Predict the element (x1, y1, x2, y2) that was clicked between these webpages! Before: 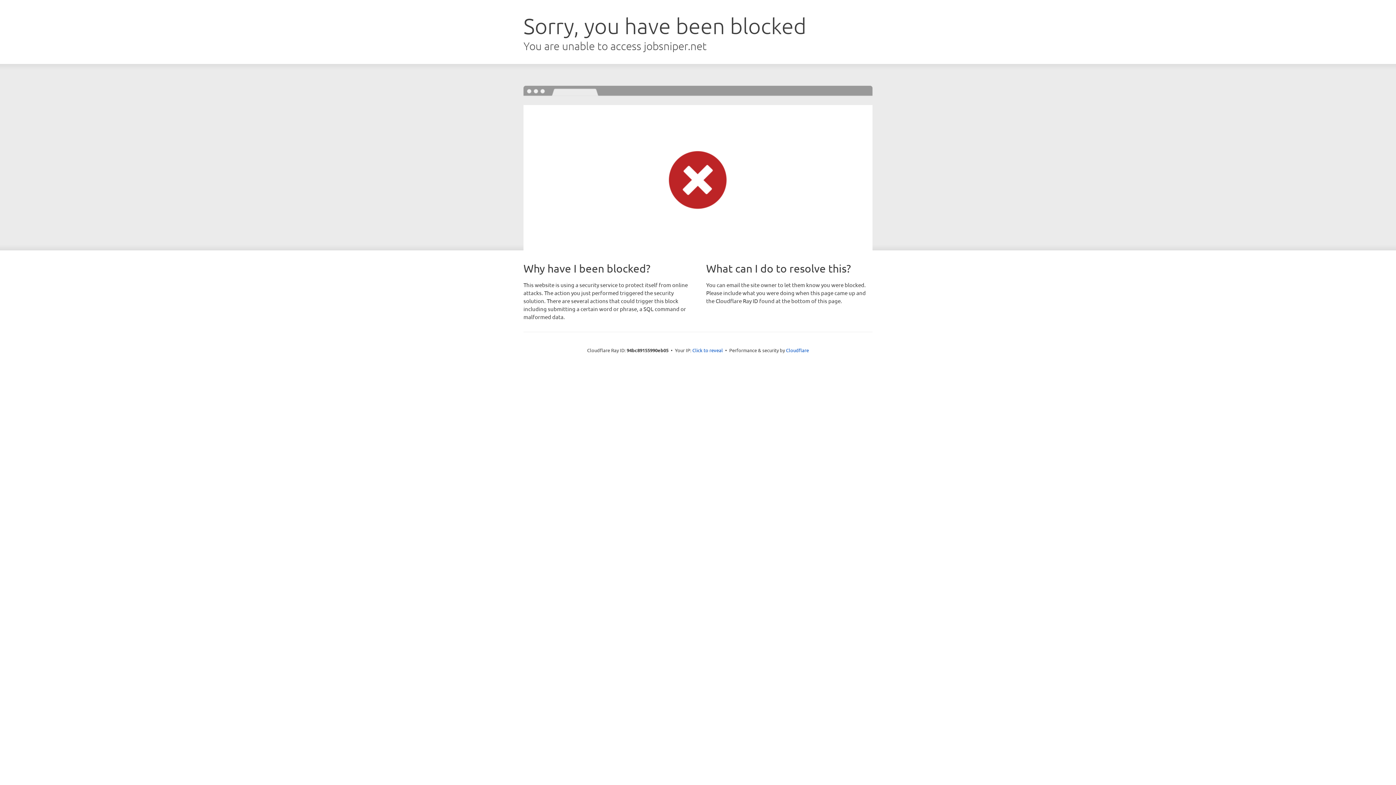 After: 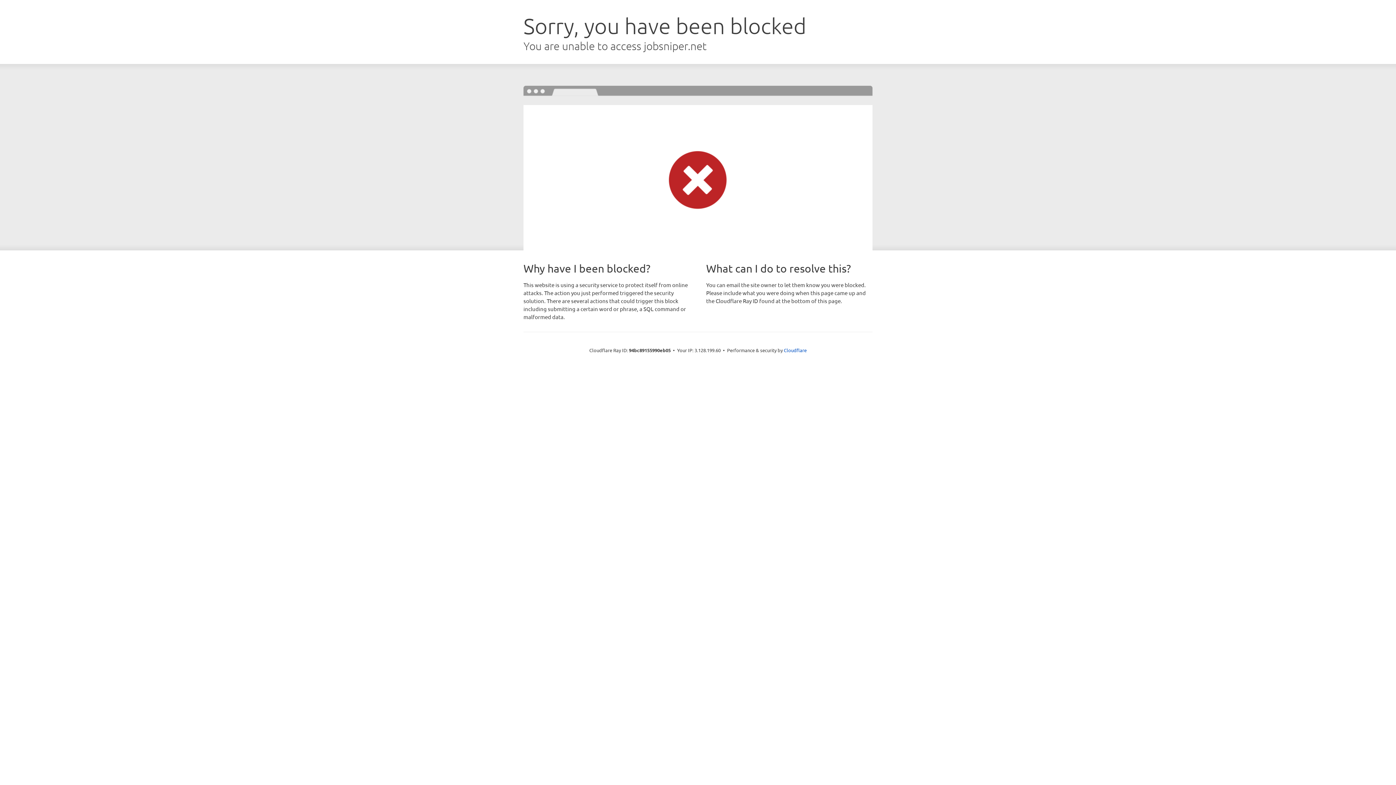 Action: label: Click to reveal bbox: (692, 346, 723, 353)